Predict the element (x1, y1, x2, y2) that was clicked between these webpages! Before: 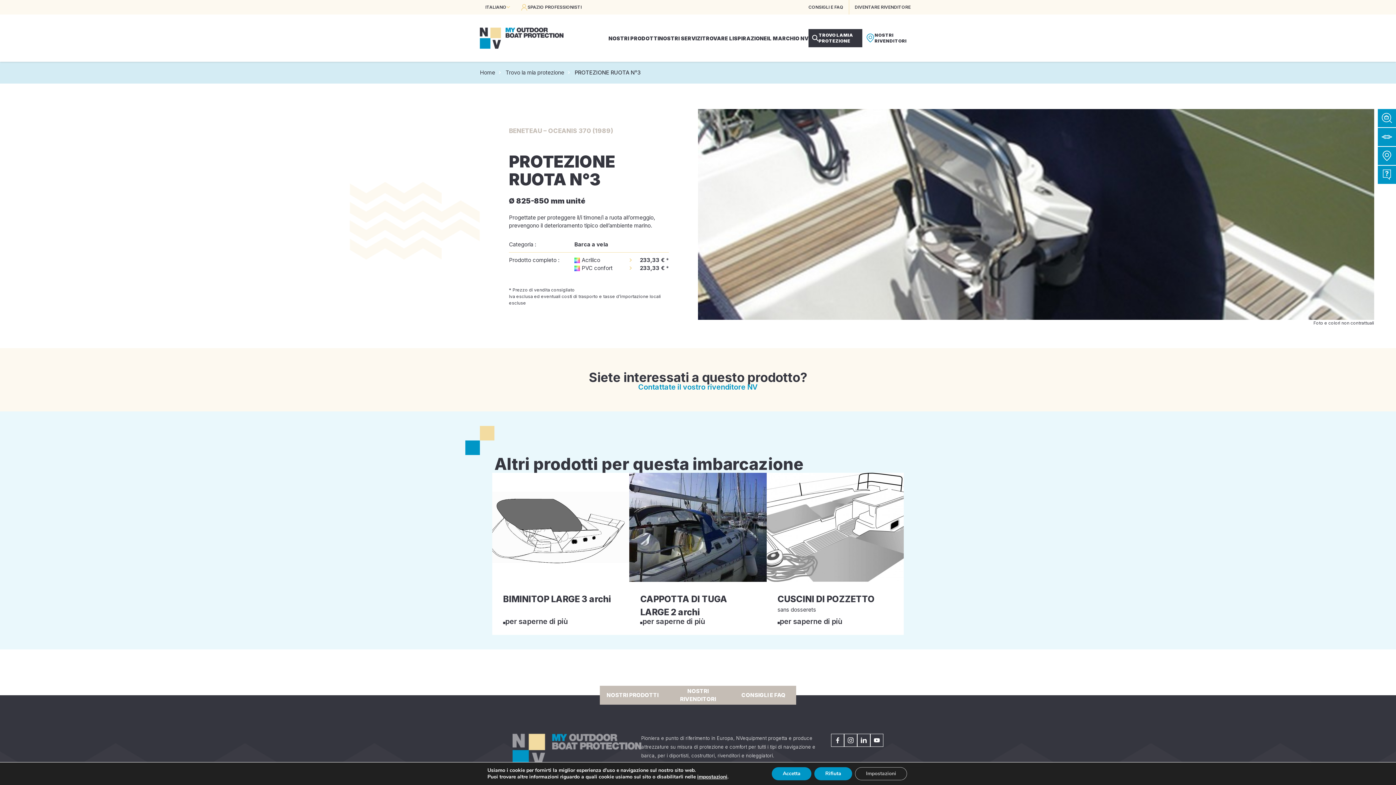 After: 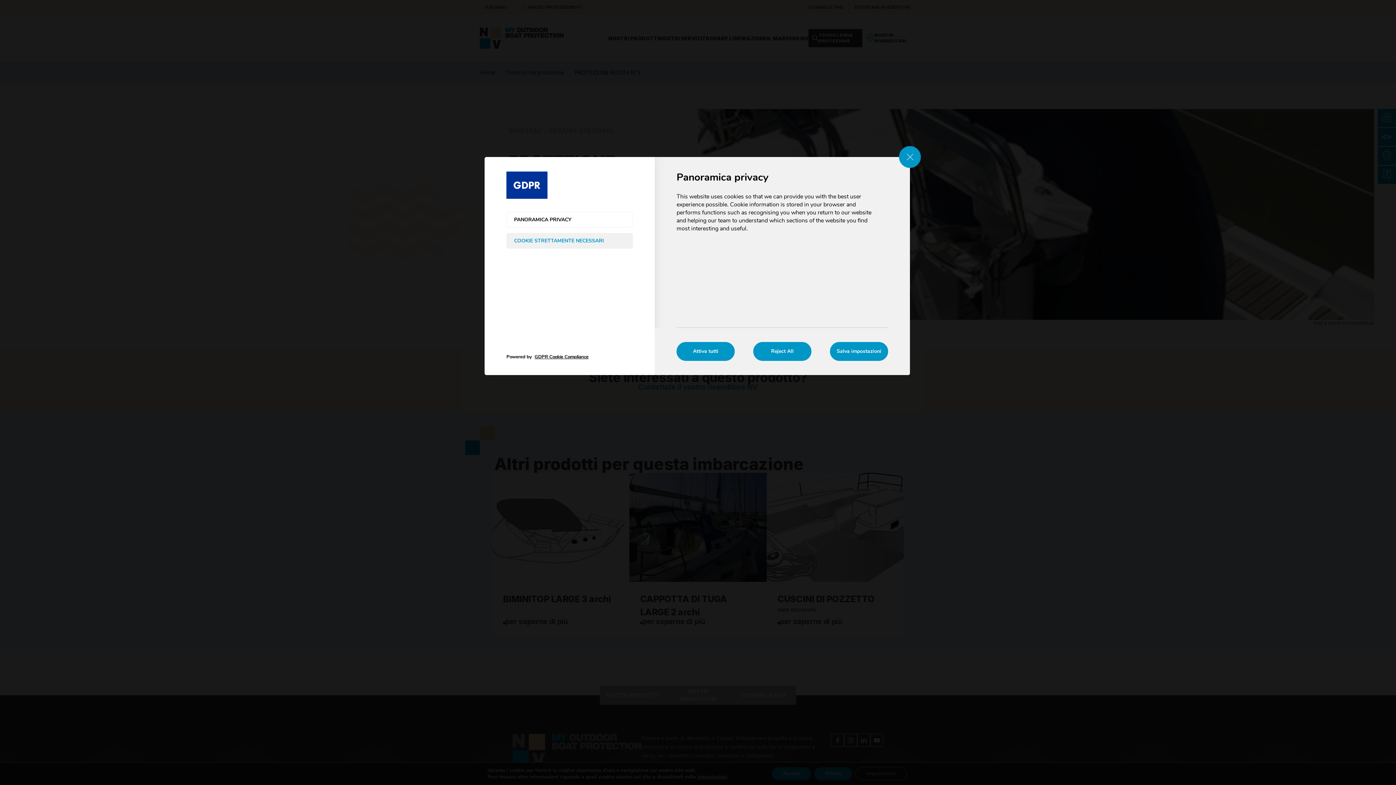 Action: bbox: (855, 767, 907, 780) label: Impostazioni